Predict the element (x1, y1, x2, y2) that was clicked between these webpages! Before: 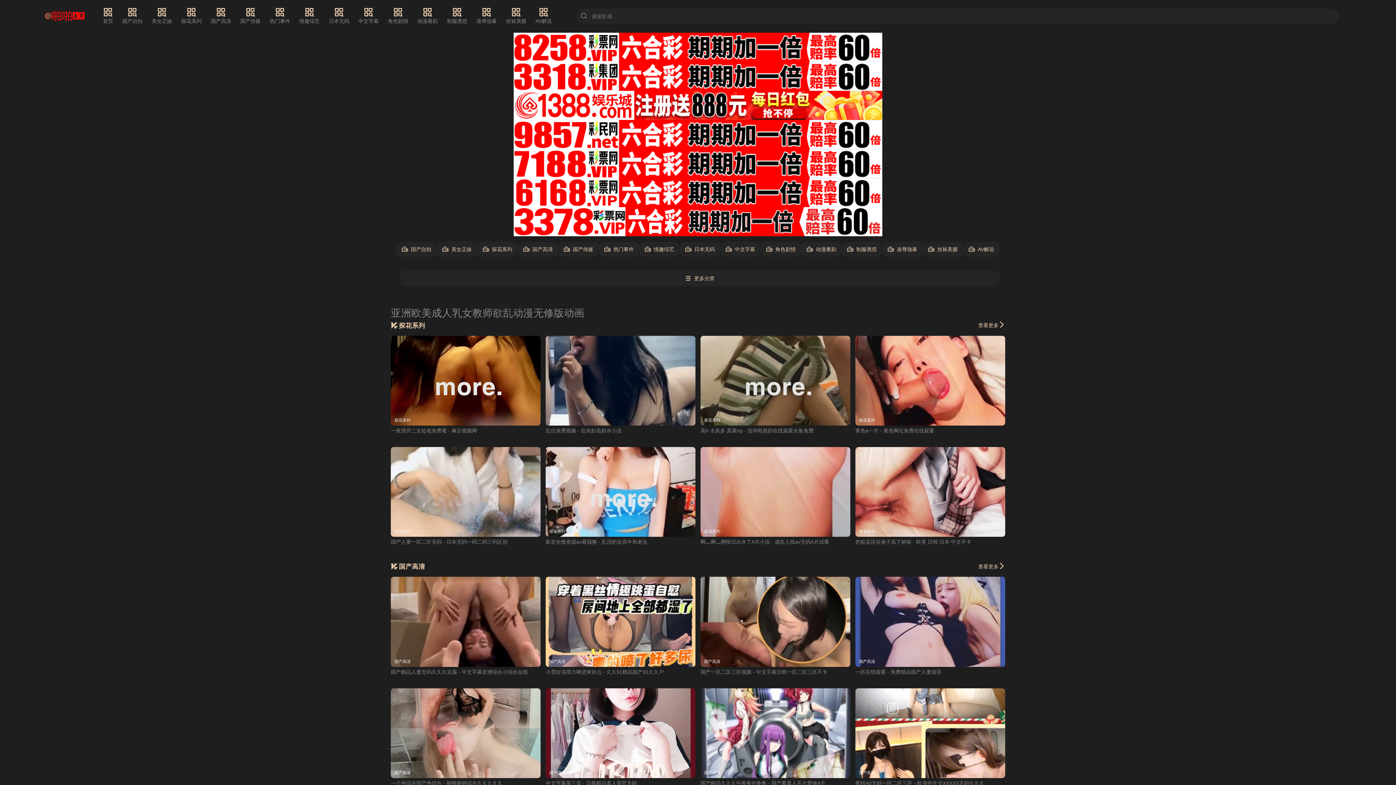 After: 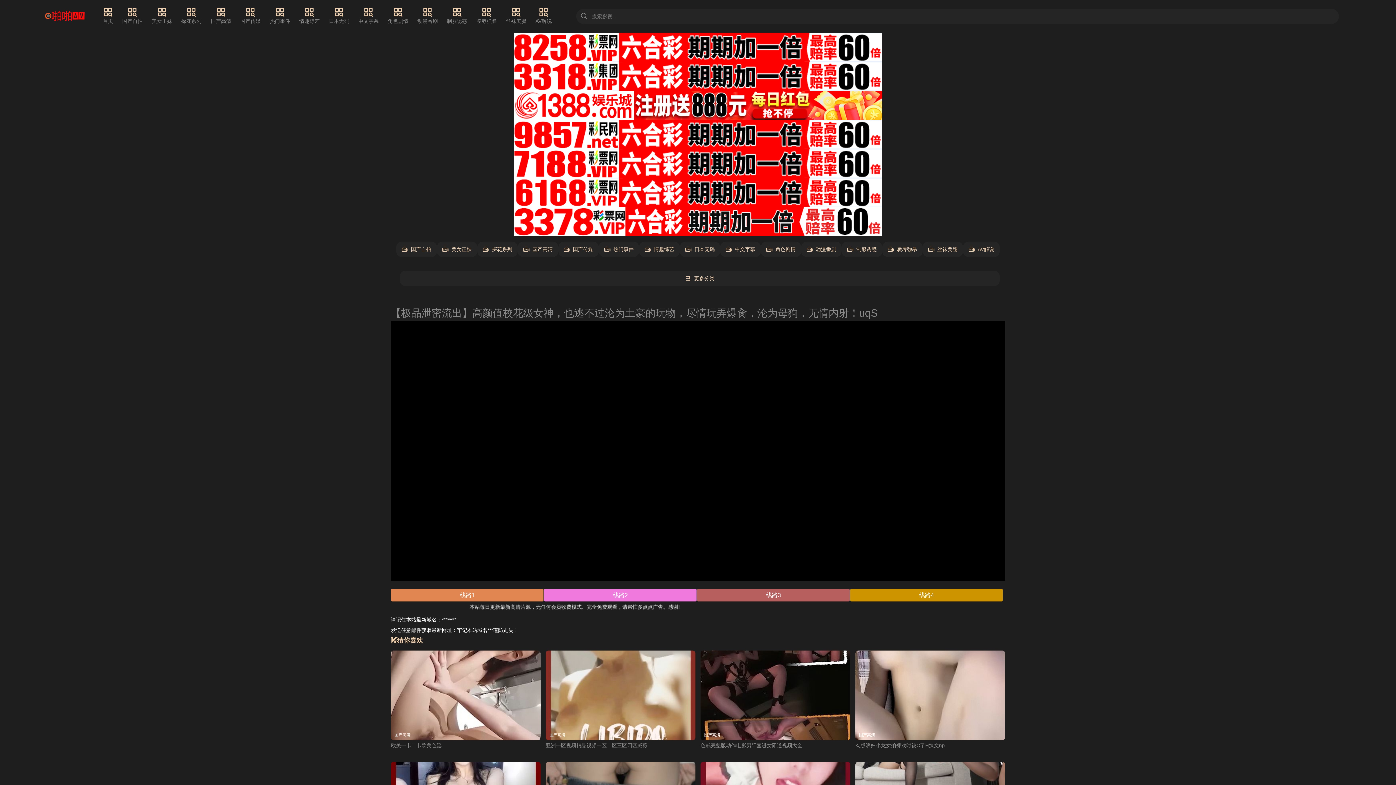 Action: bbox: (700, 577, 850, 667) label: 国产高清